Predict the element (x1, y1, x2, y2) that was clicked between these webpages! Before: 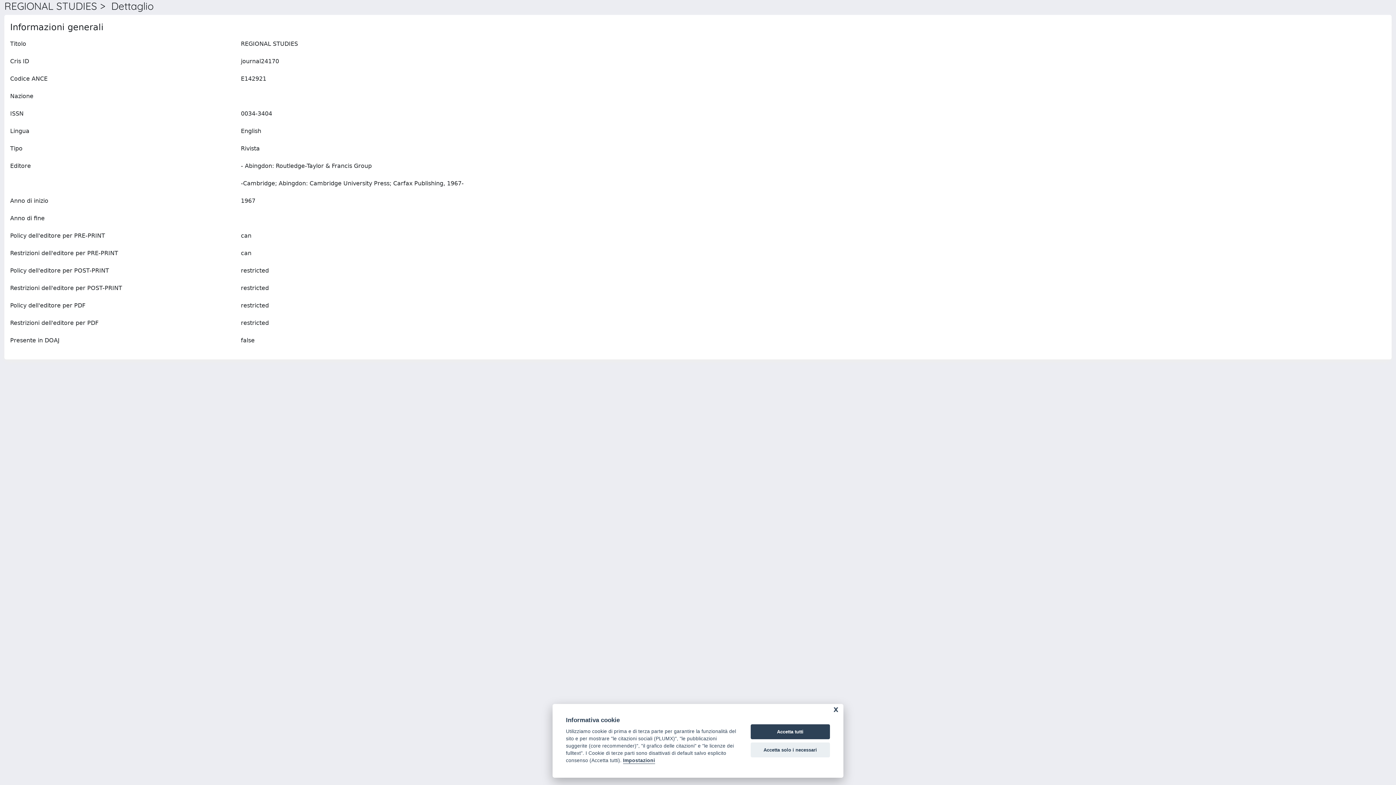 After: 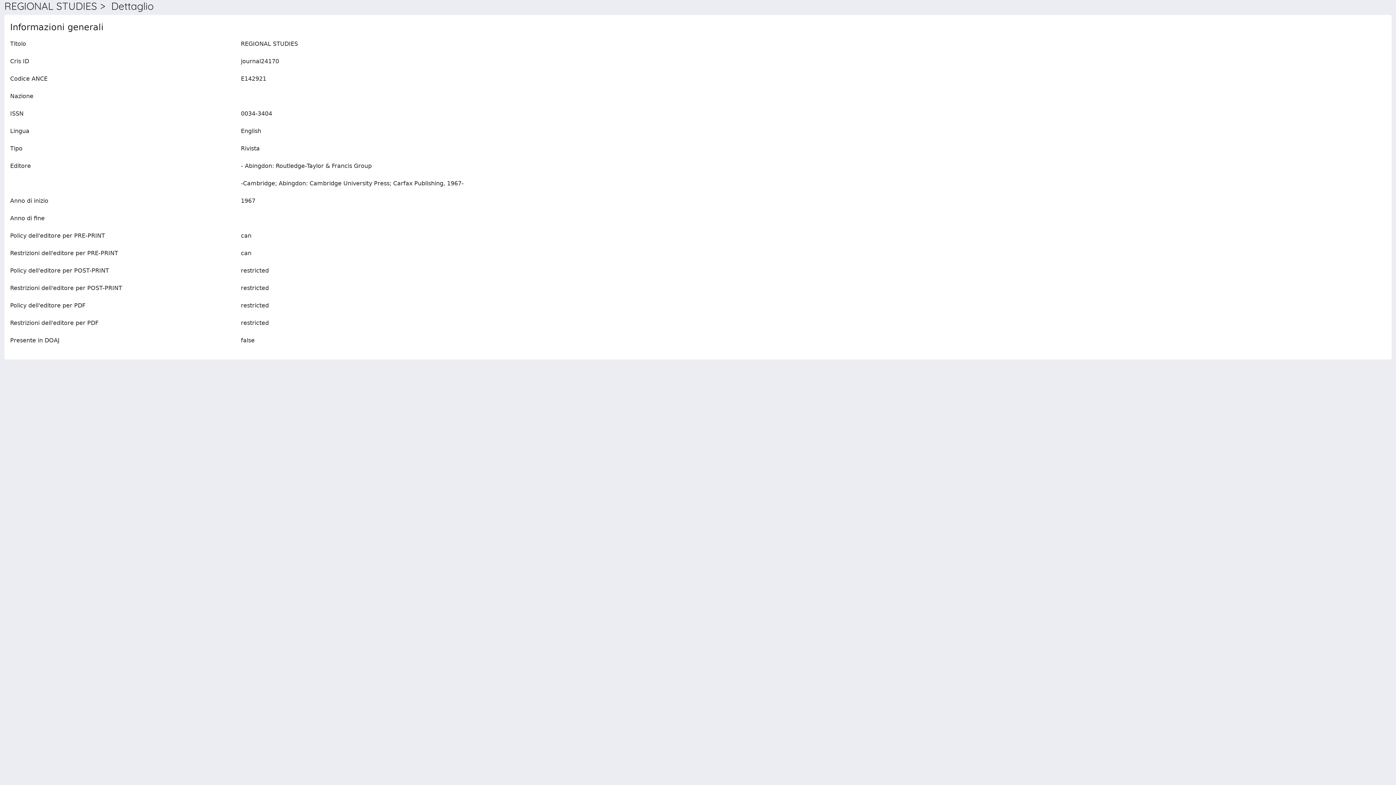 Action: label: Accetta solo i necessari bbox: (750, 742, 830, 757)